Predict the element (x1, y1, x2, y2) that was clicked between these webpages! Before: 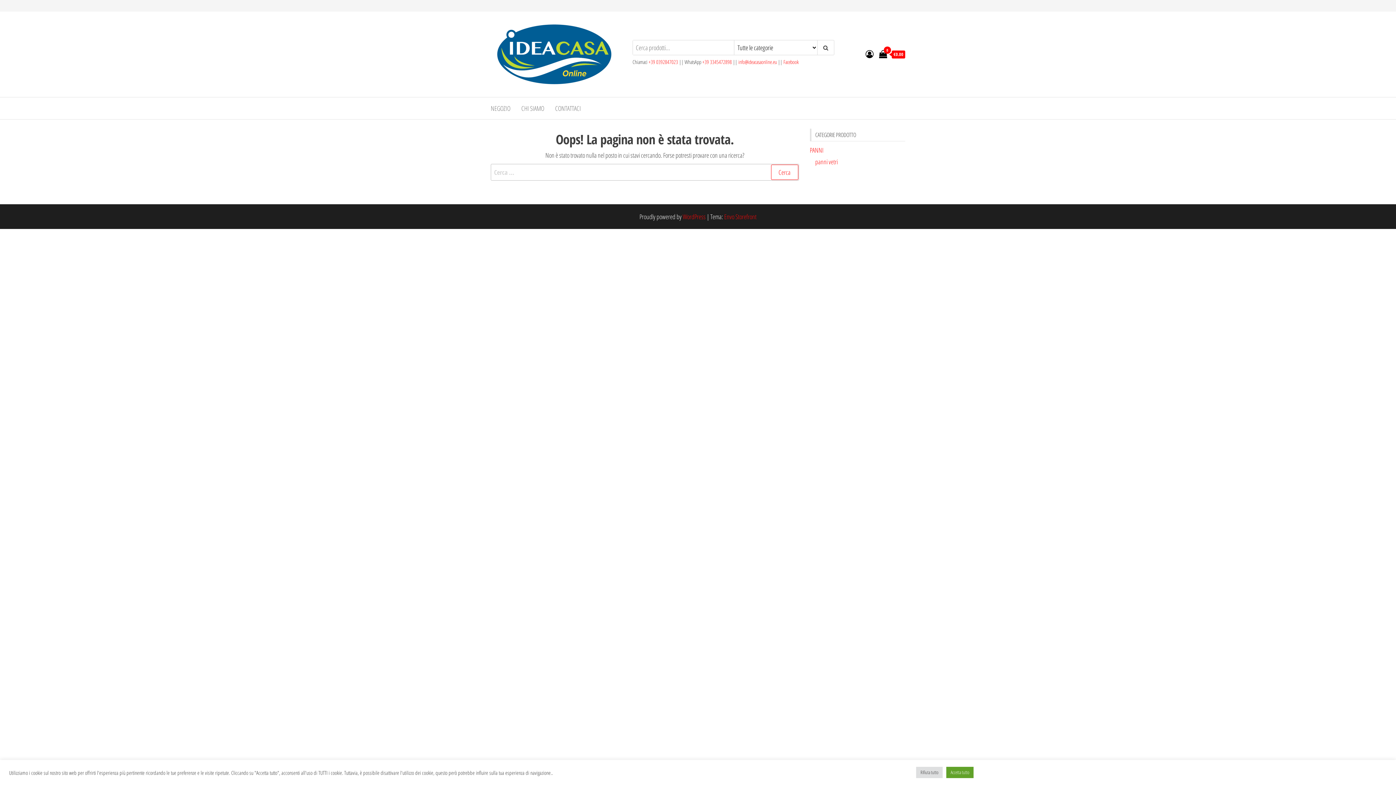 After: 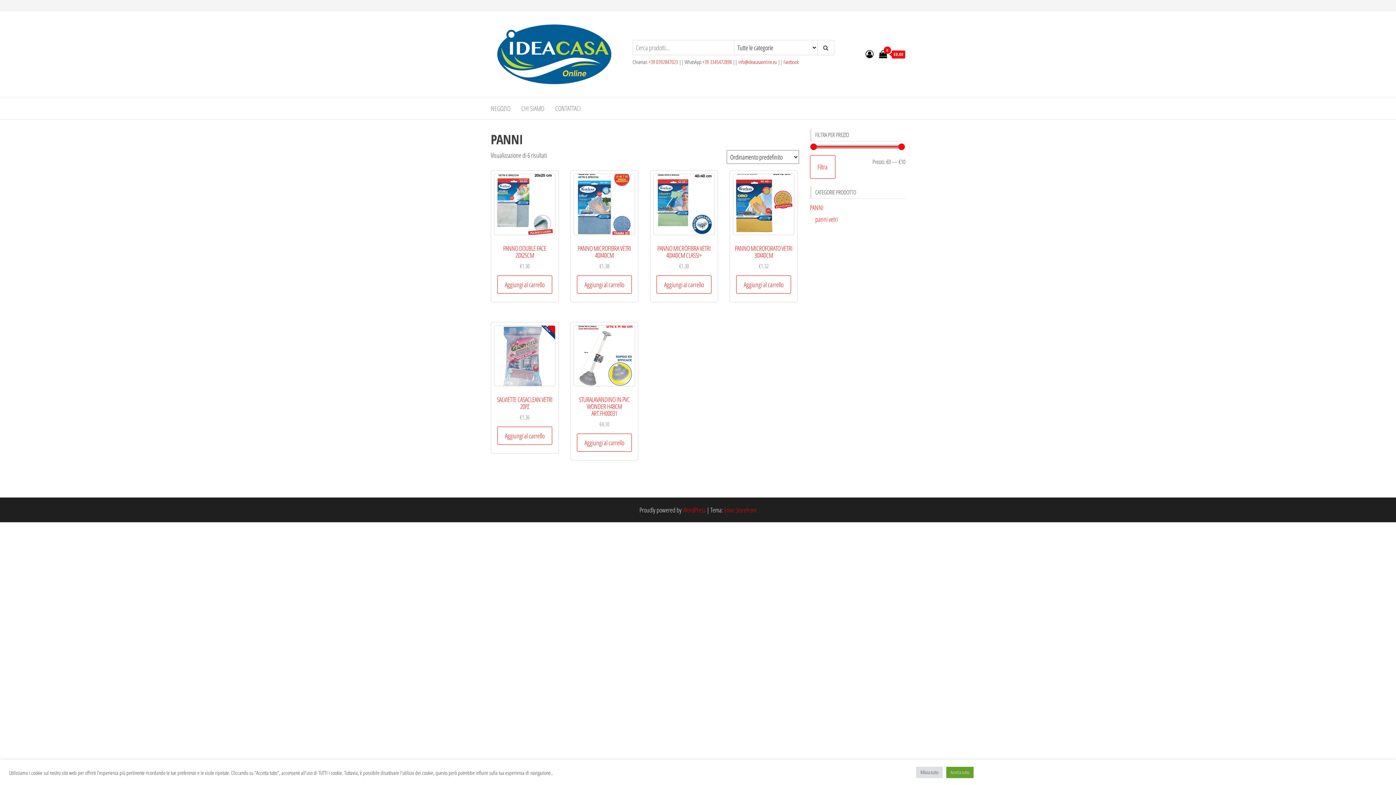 Action: bbox: (810, 145, 823, 154) label: PANNI